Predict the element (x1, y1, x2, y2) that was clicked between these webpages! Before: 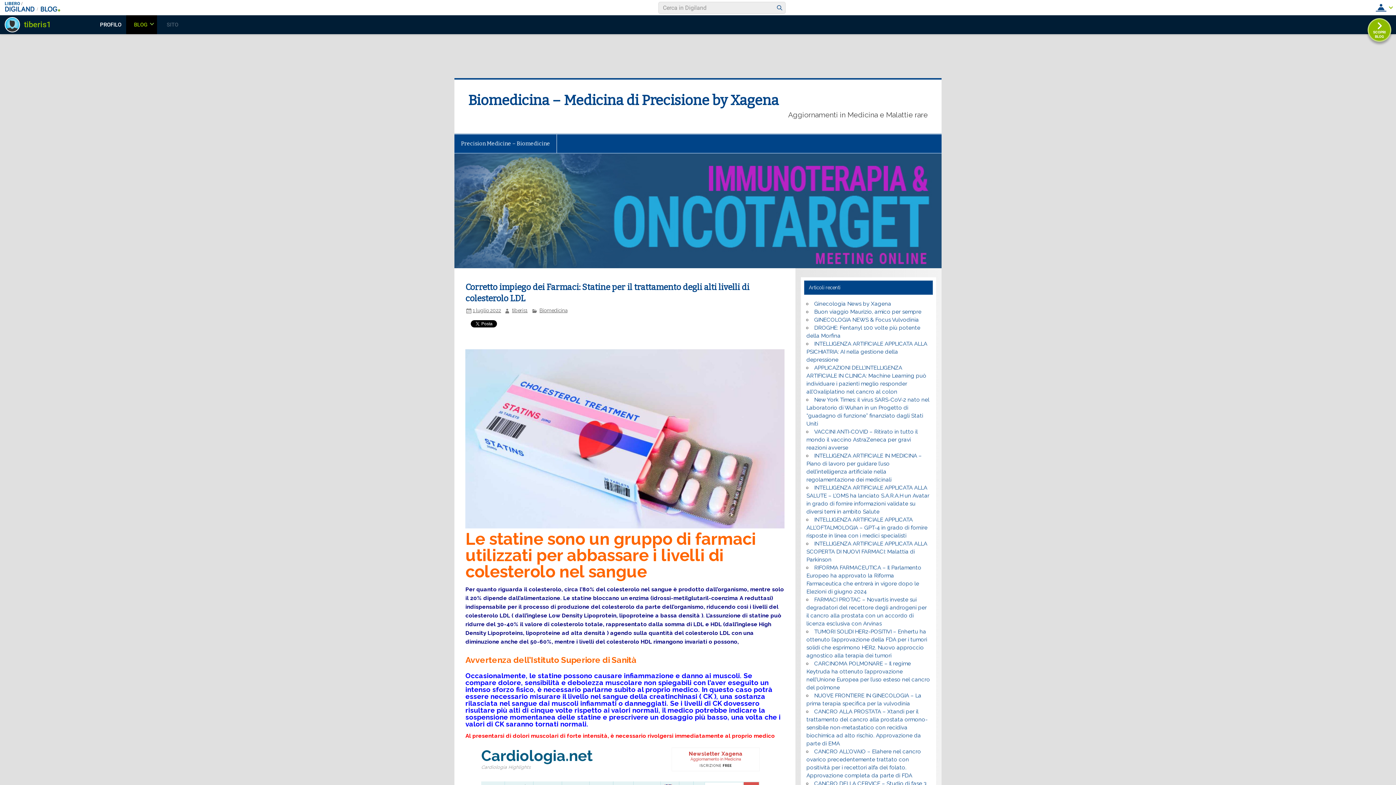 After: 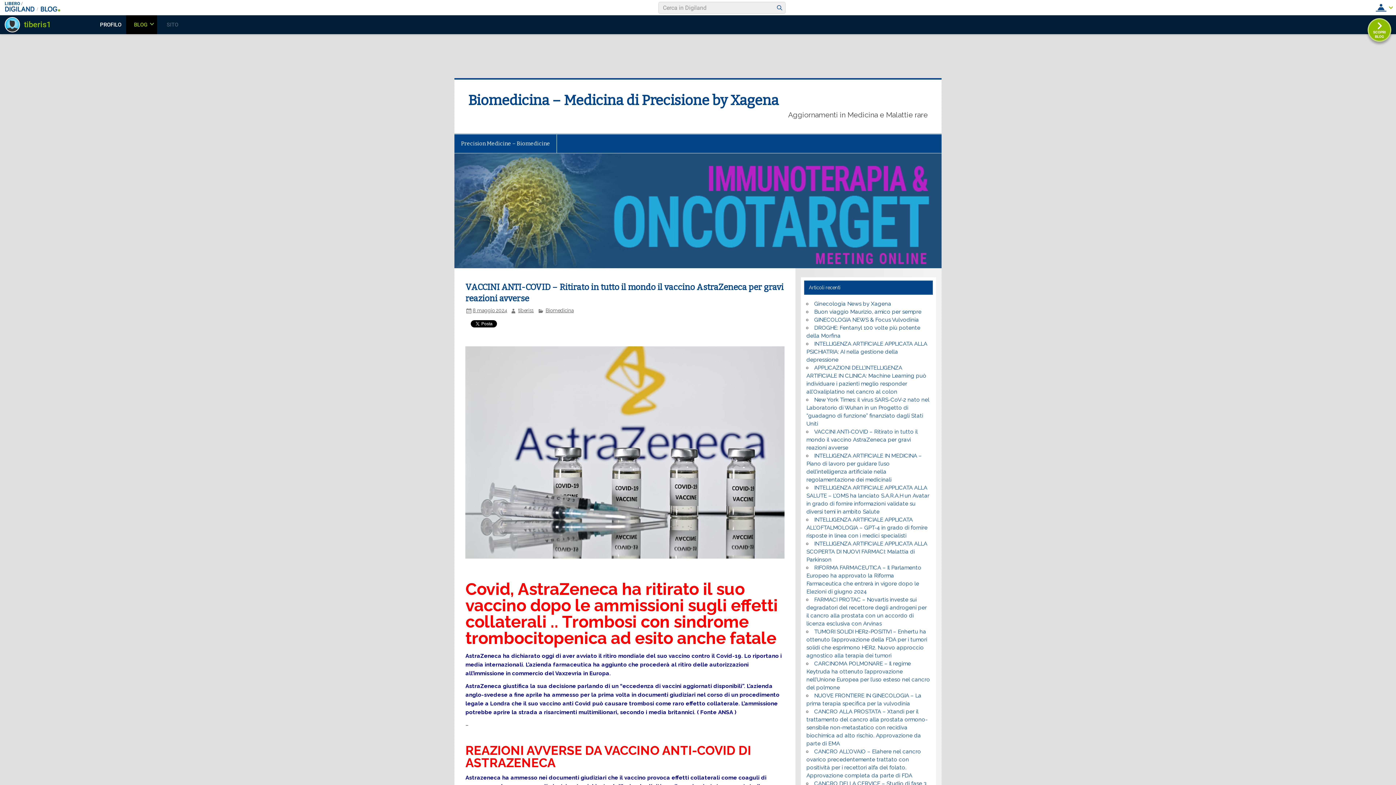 Action: label: VACCINI ANTI-COVID – Ritirato in tutto il mondo il vaccino AstraZeneca per gravi reazioni avverse bbox: (806, 428, 918, 451)